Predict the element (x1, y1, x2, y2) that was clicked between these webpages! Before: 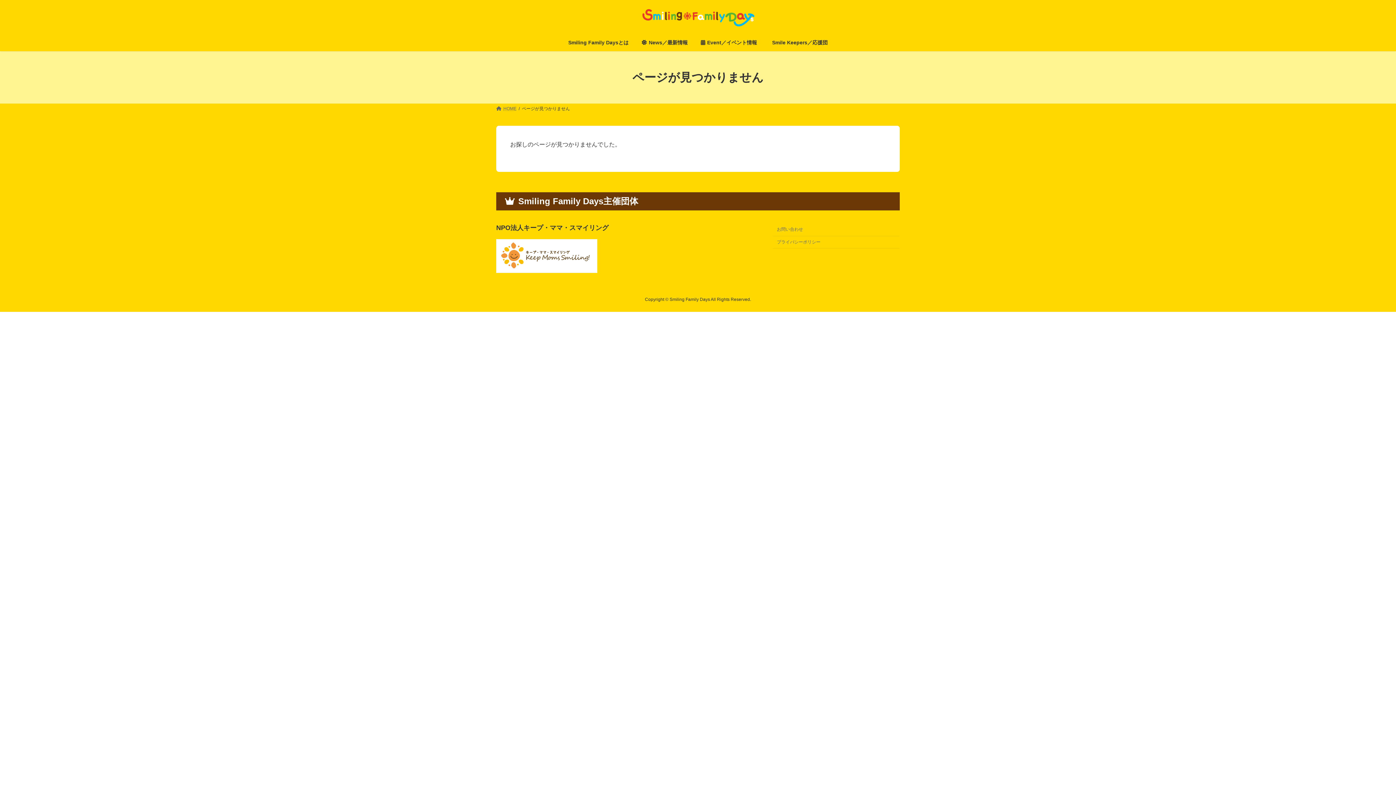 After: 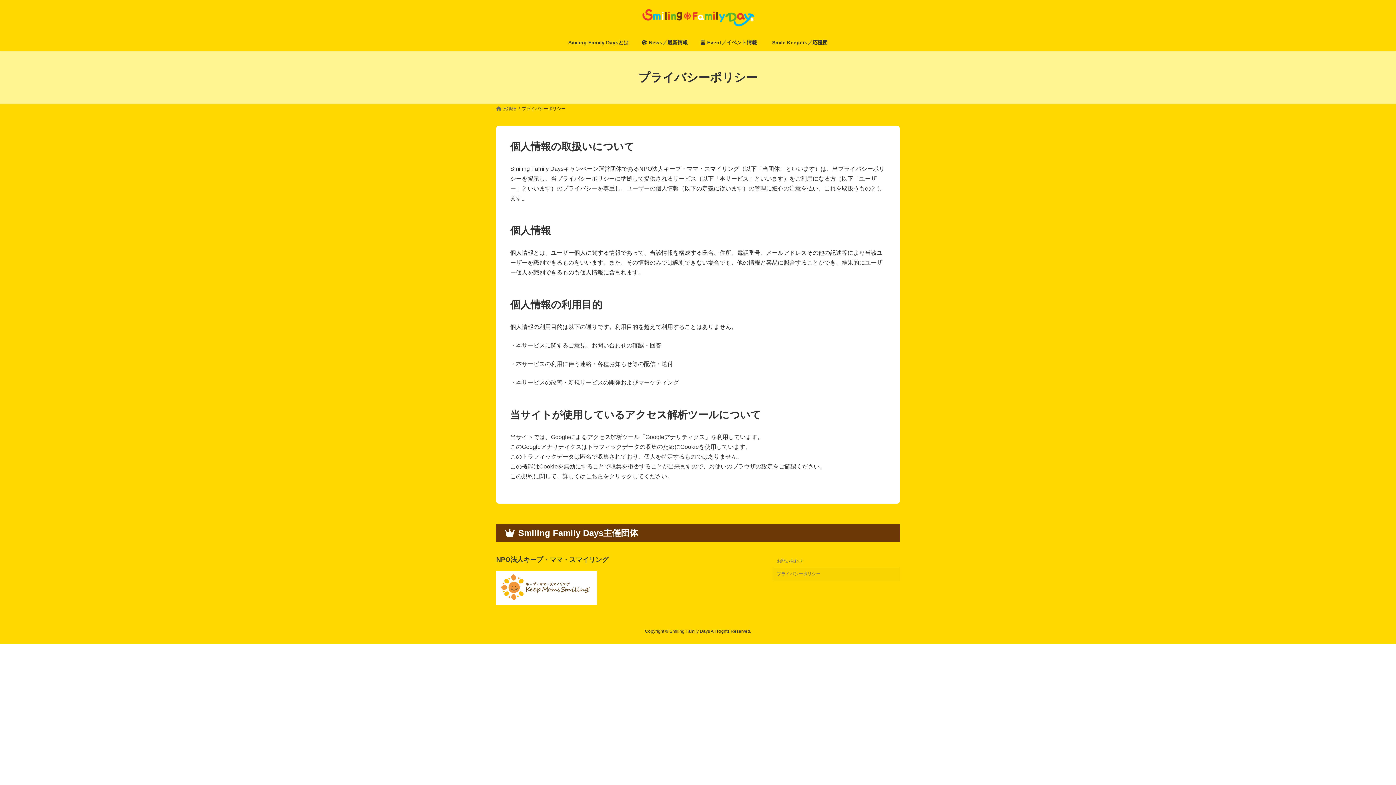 Action: bbox: (772, 236, 899, 248) label: プライバシーポリシー